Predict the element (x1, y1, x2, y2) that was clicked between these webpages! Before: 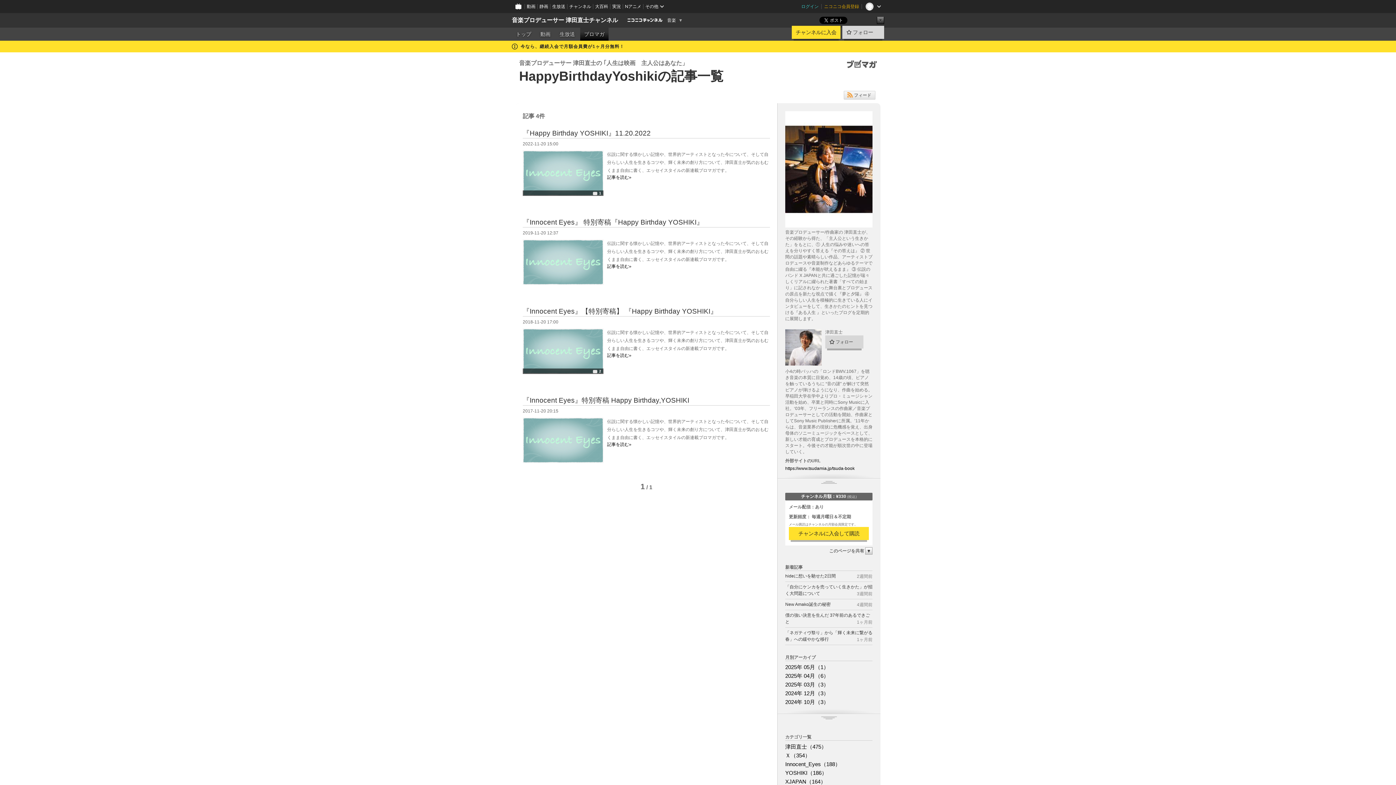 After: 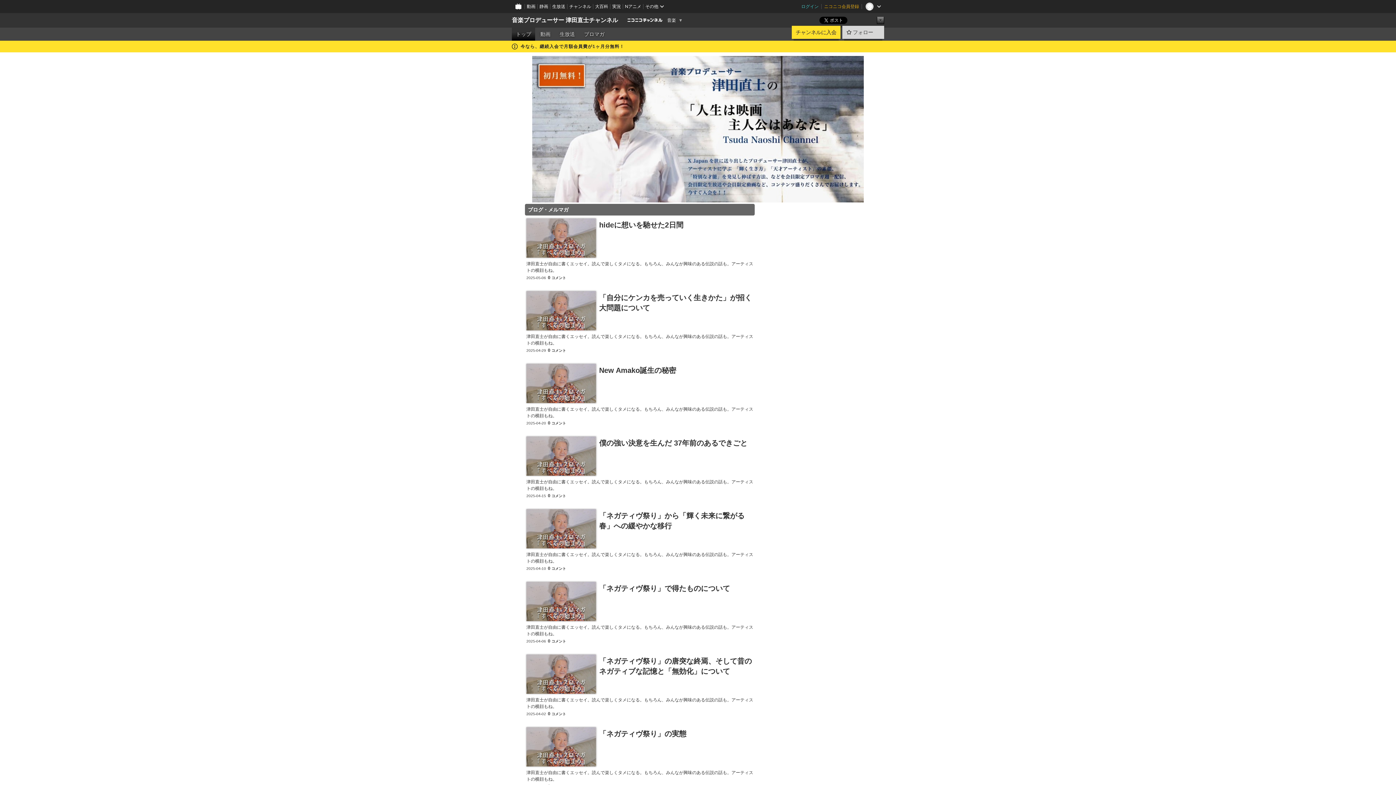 Action: bbox: (512, 13, 618, 27) label: 音楽プロデューサー 津田直士チャンネル